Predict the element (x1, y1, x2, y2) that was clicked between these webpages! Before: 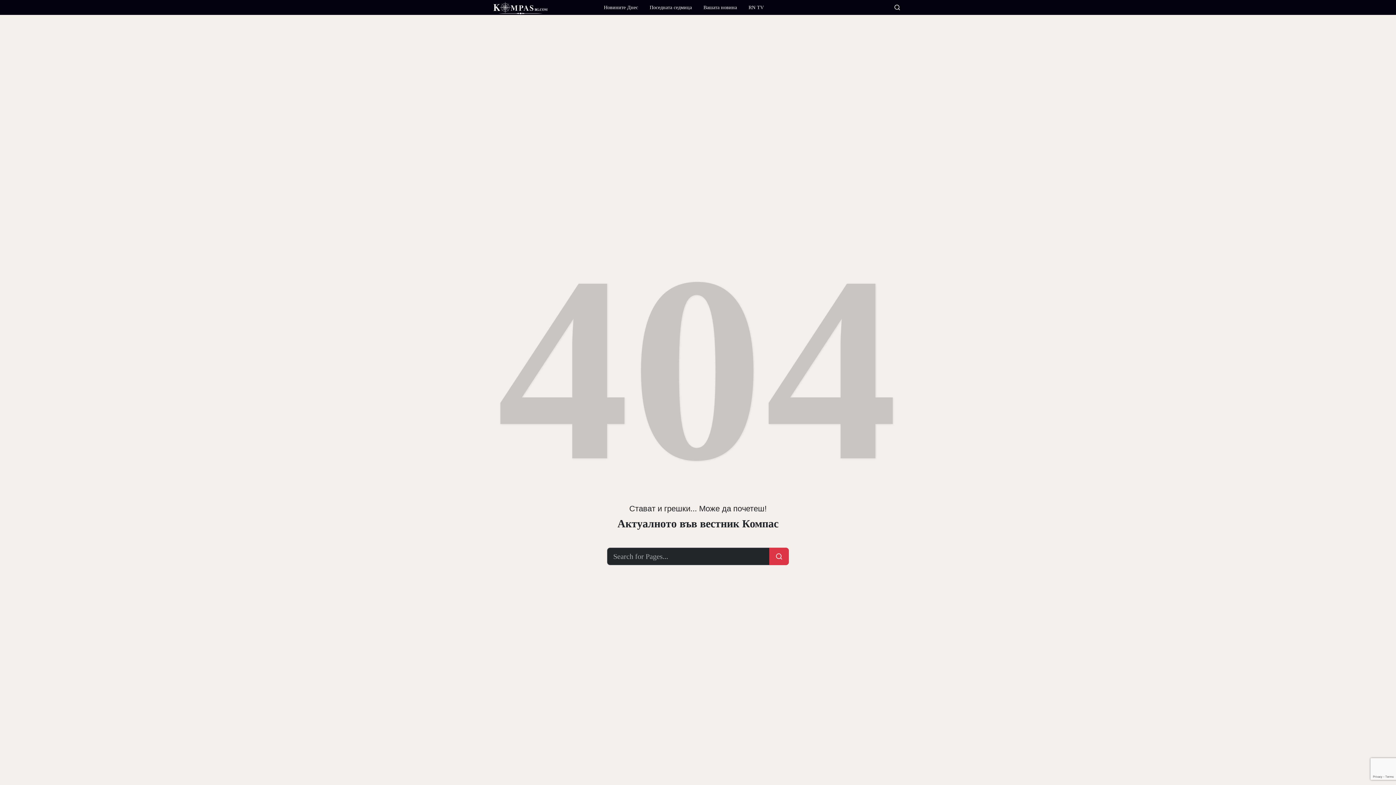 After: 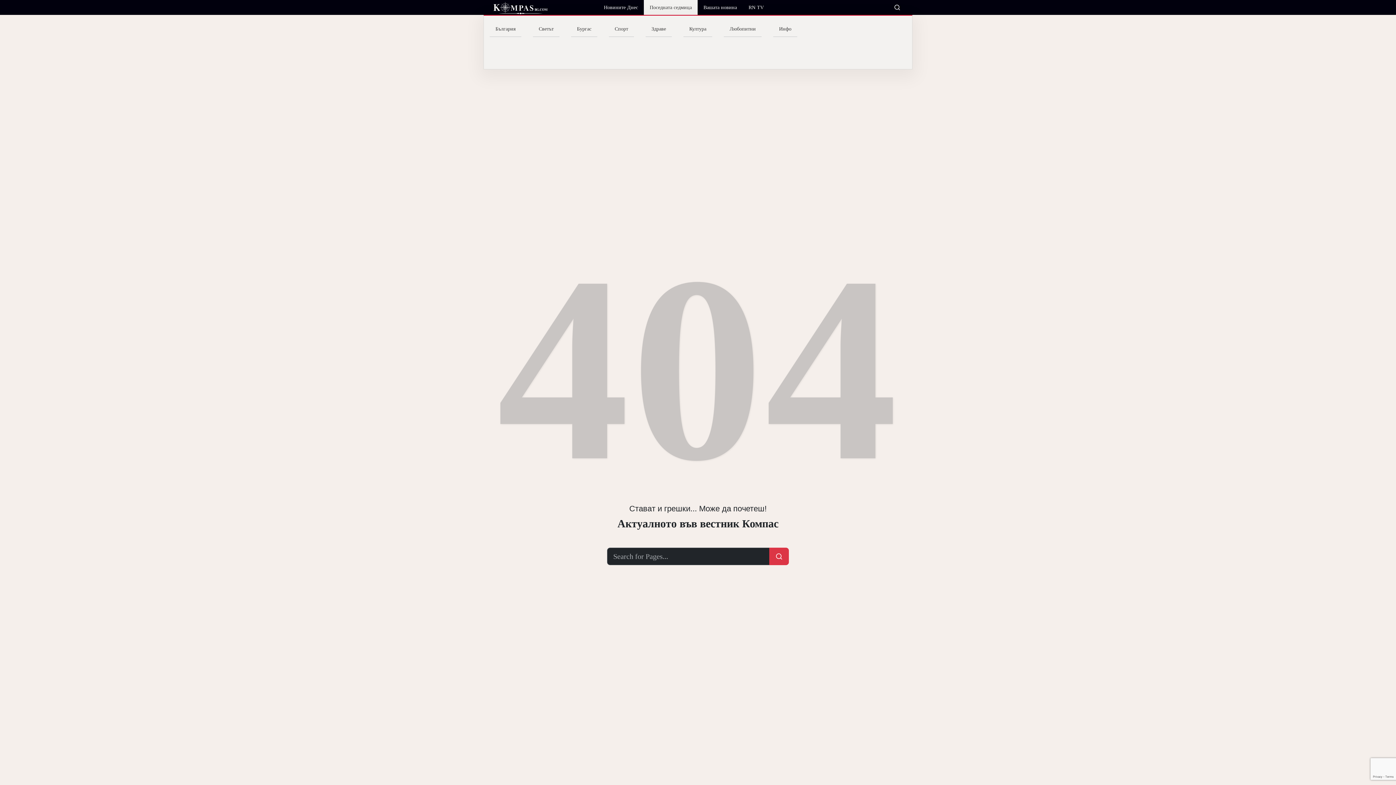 Action: label: Поседната седмица bbox: (644, 0, 697, 14)